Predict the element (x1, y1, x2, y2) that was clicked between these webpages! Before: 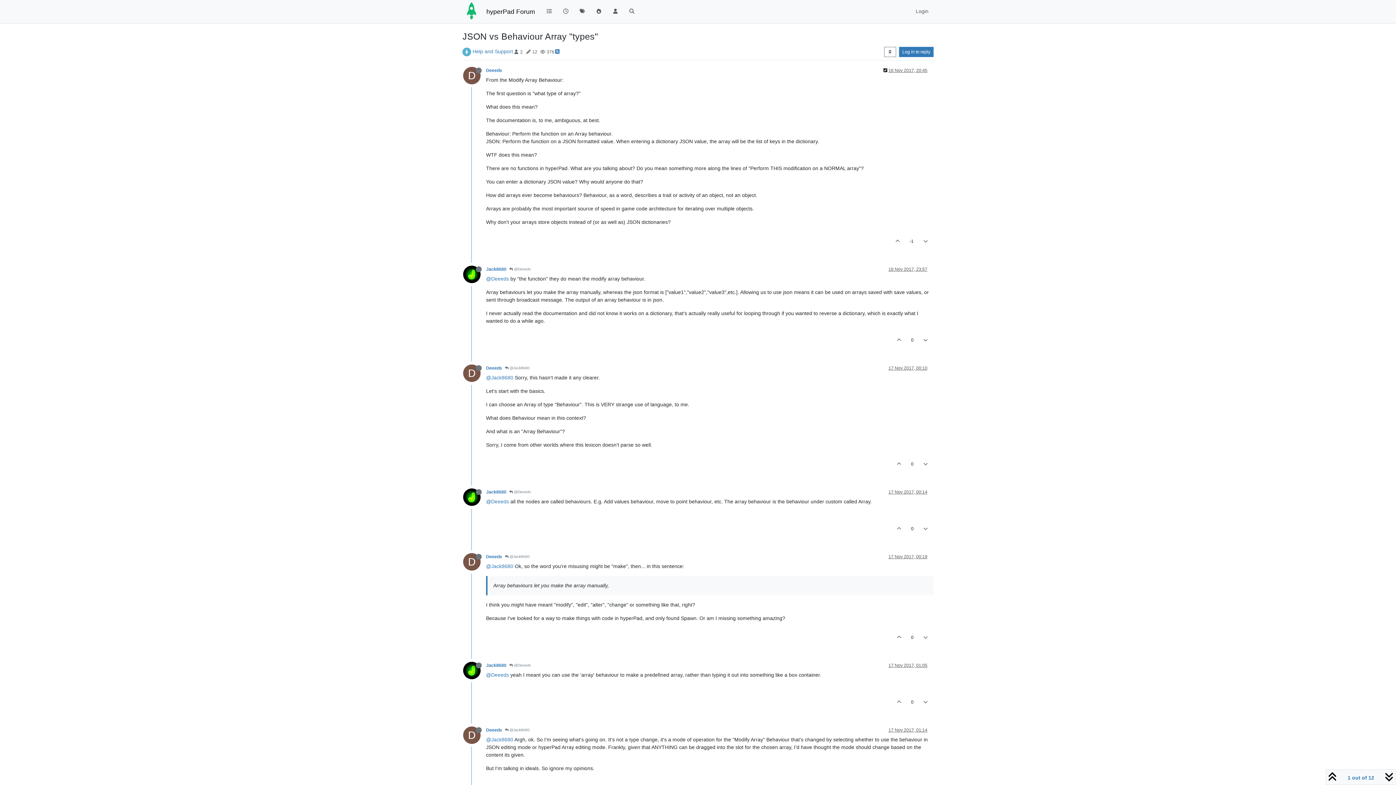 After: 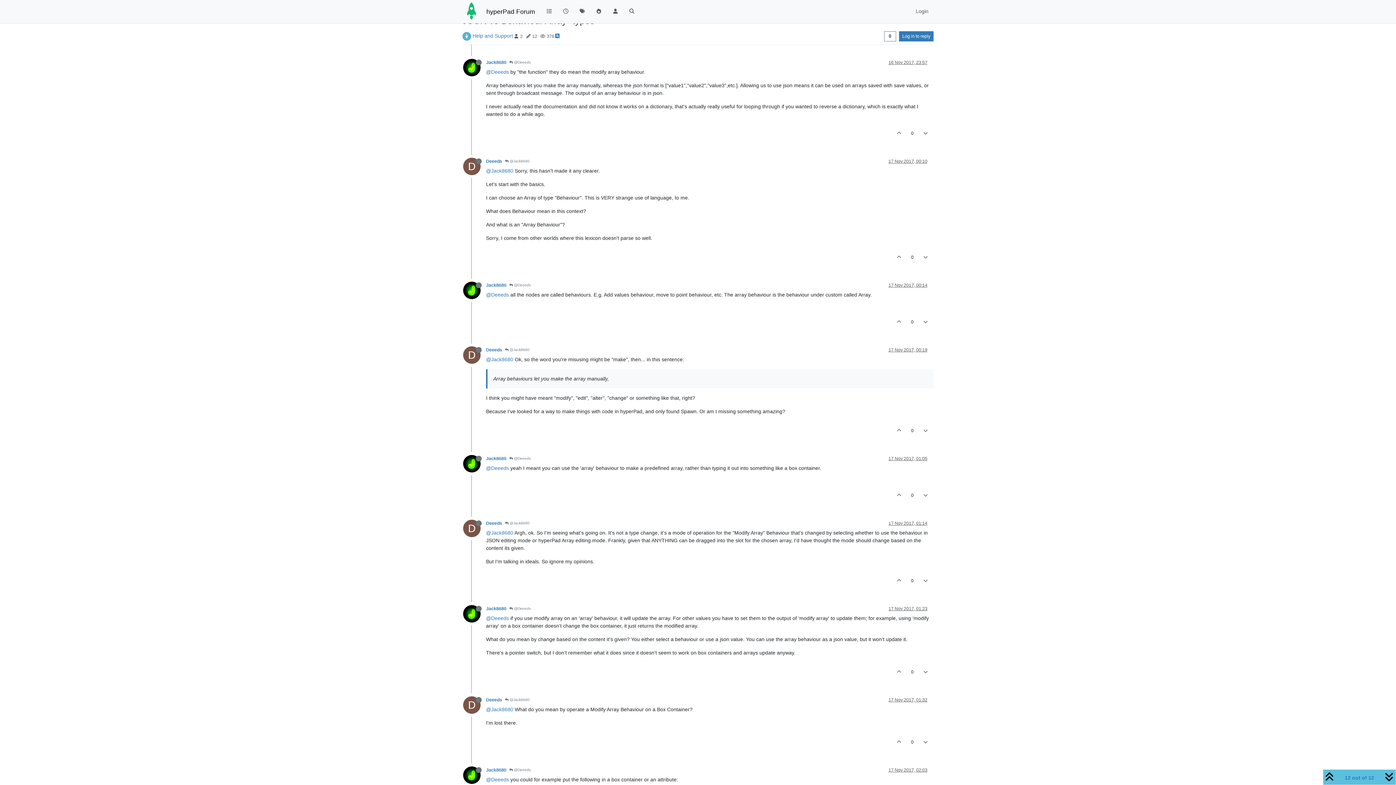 Action: bbox: (506, 661, 533, 669) label:  @Deeeds